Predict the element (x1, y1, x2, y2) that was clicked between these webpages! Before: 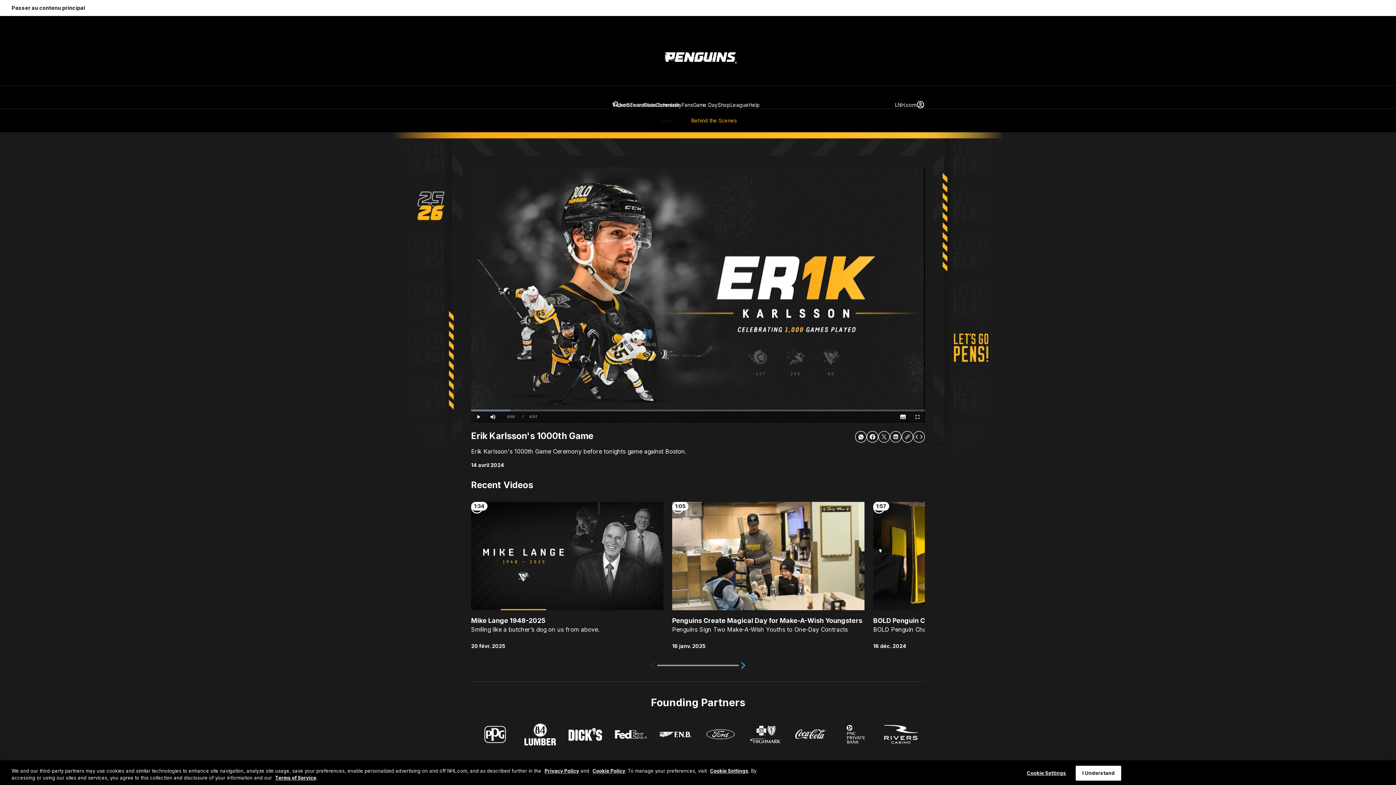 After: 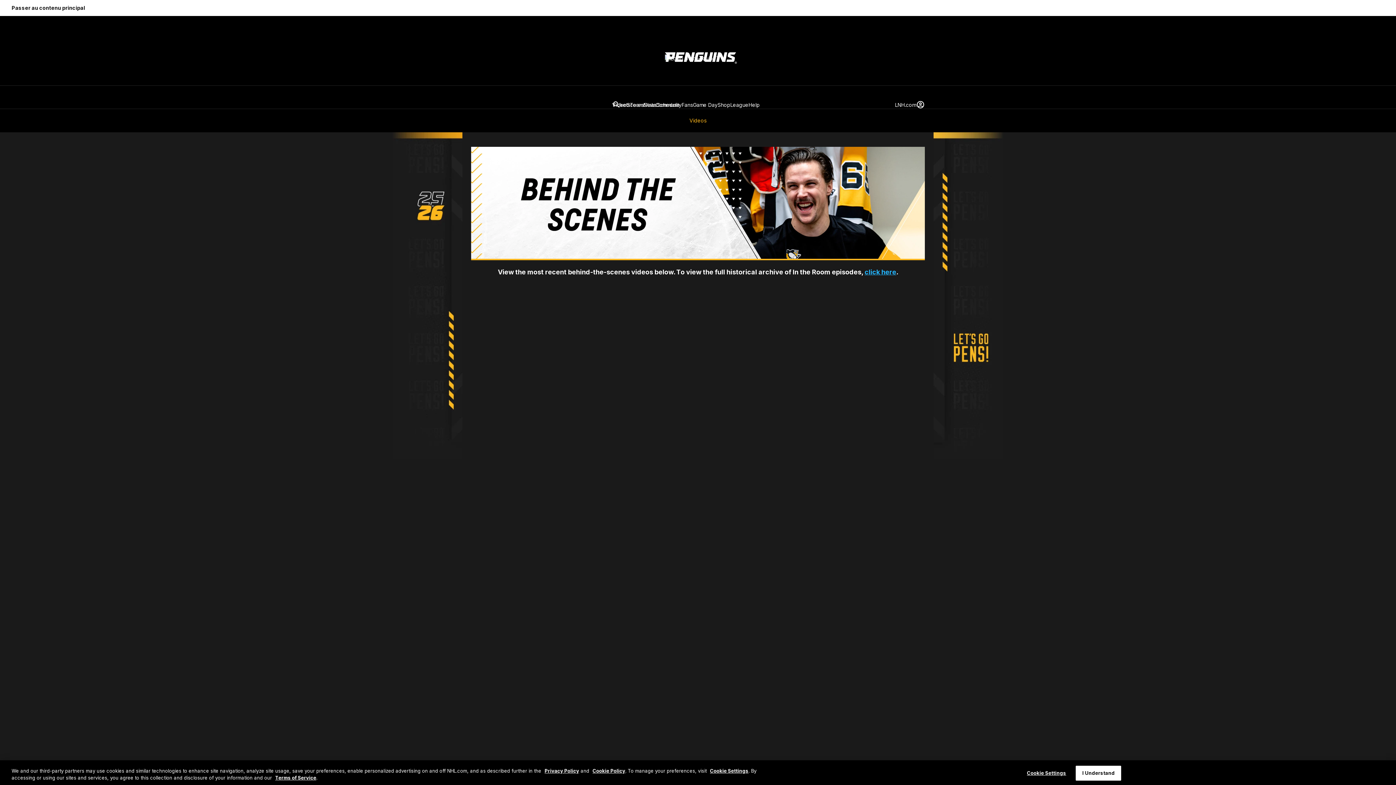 Action: bbox: (691, 116, 736, 125) label: Behind the Scenes